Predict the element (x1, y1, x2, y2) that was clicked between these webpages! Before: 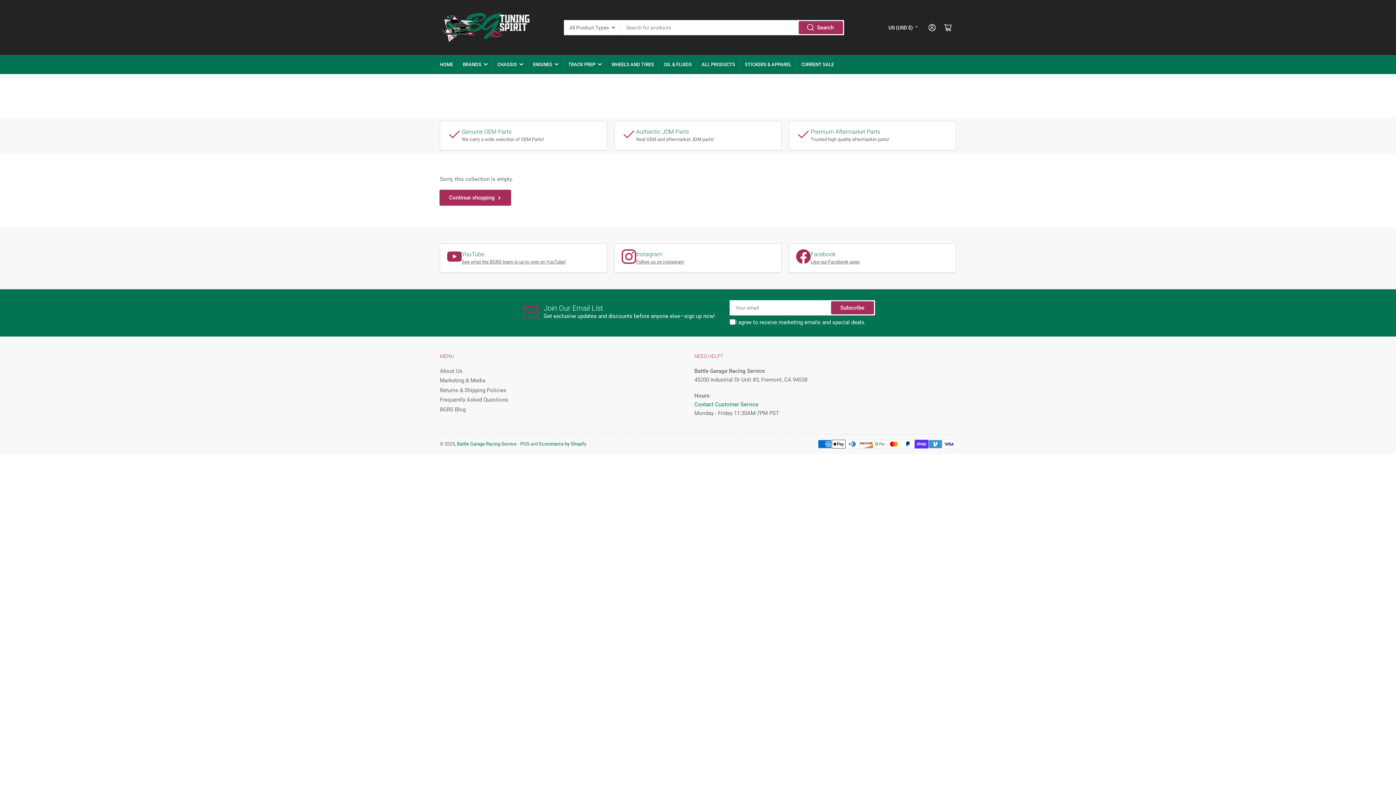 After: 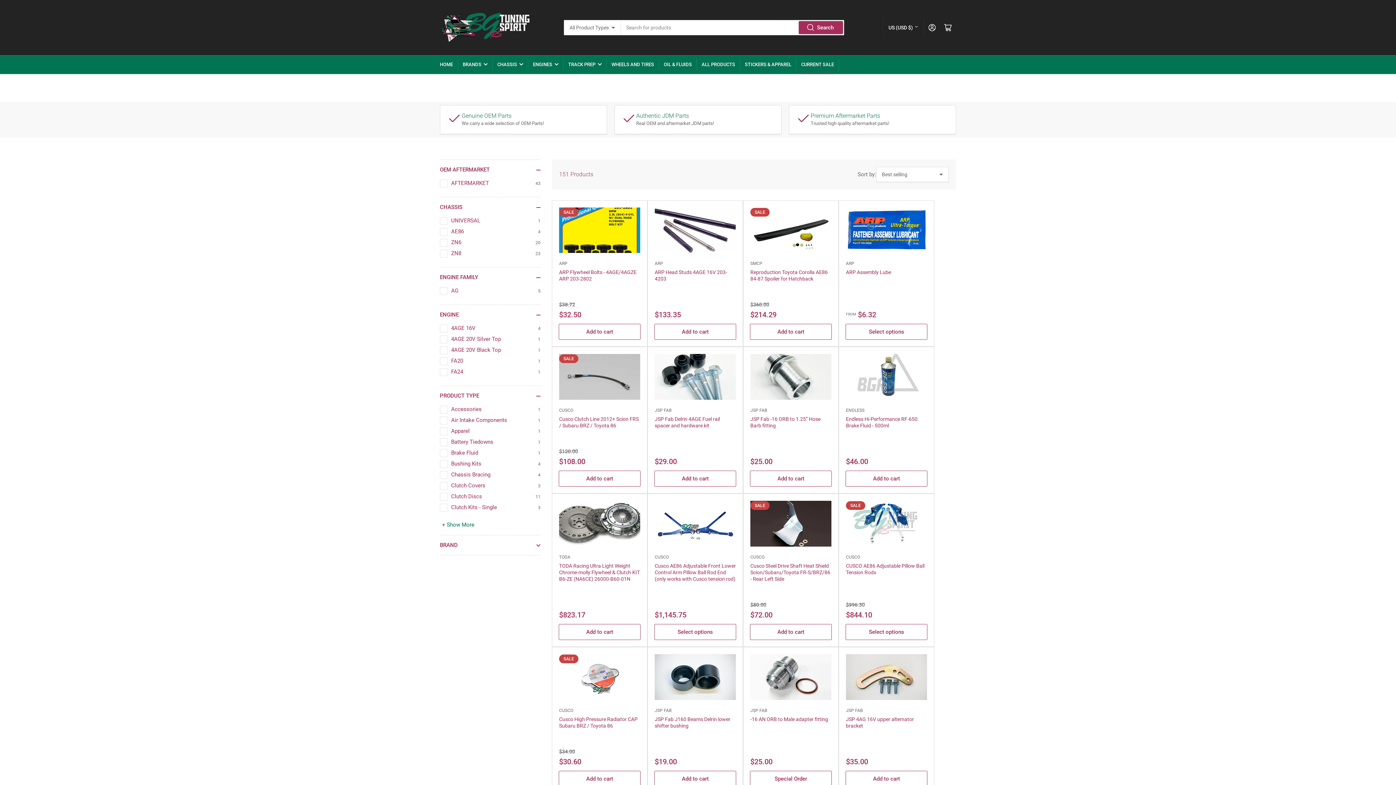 Action: label: CURRENT SALE bbox: (801, 55, 834, 73)